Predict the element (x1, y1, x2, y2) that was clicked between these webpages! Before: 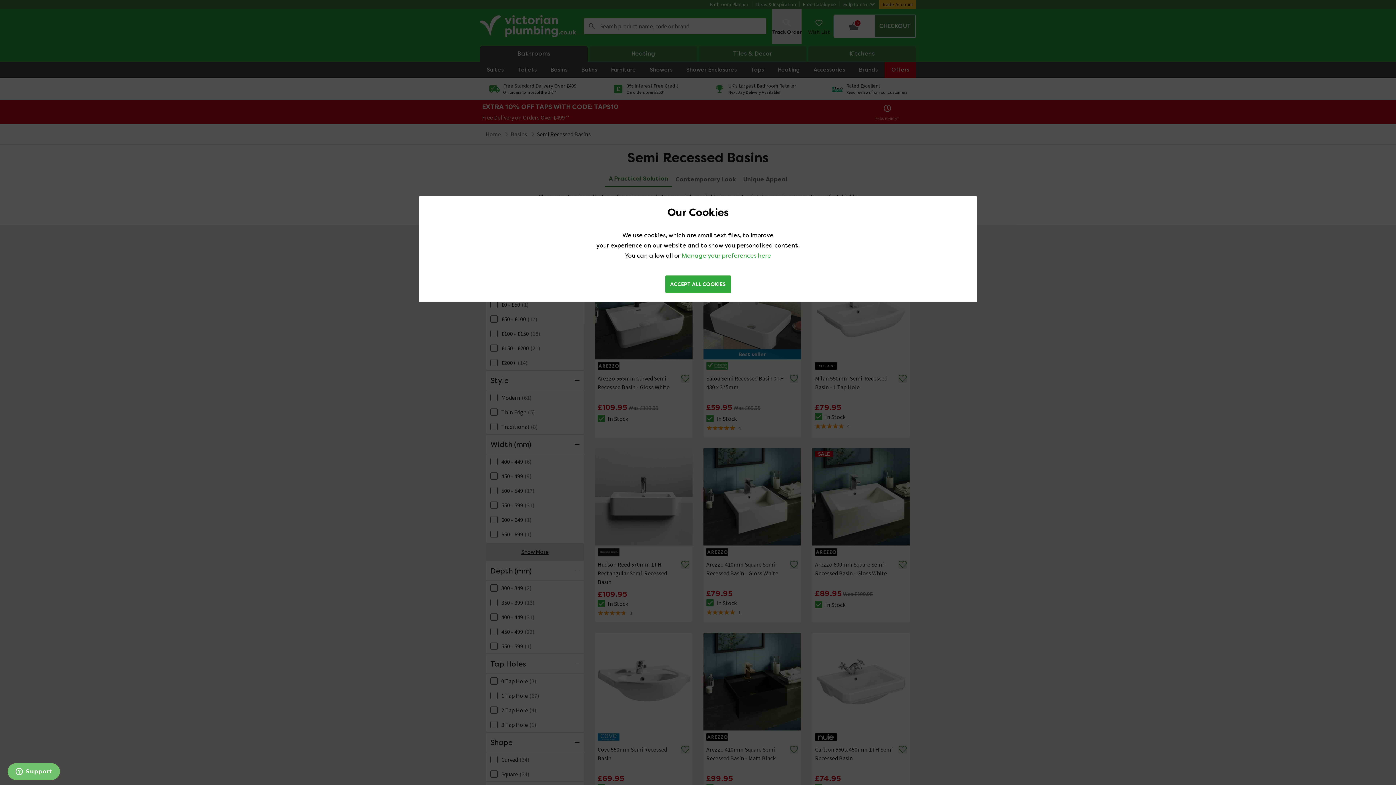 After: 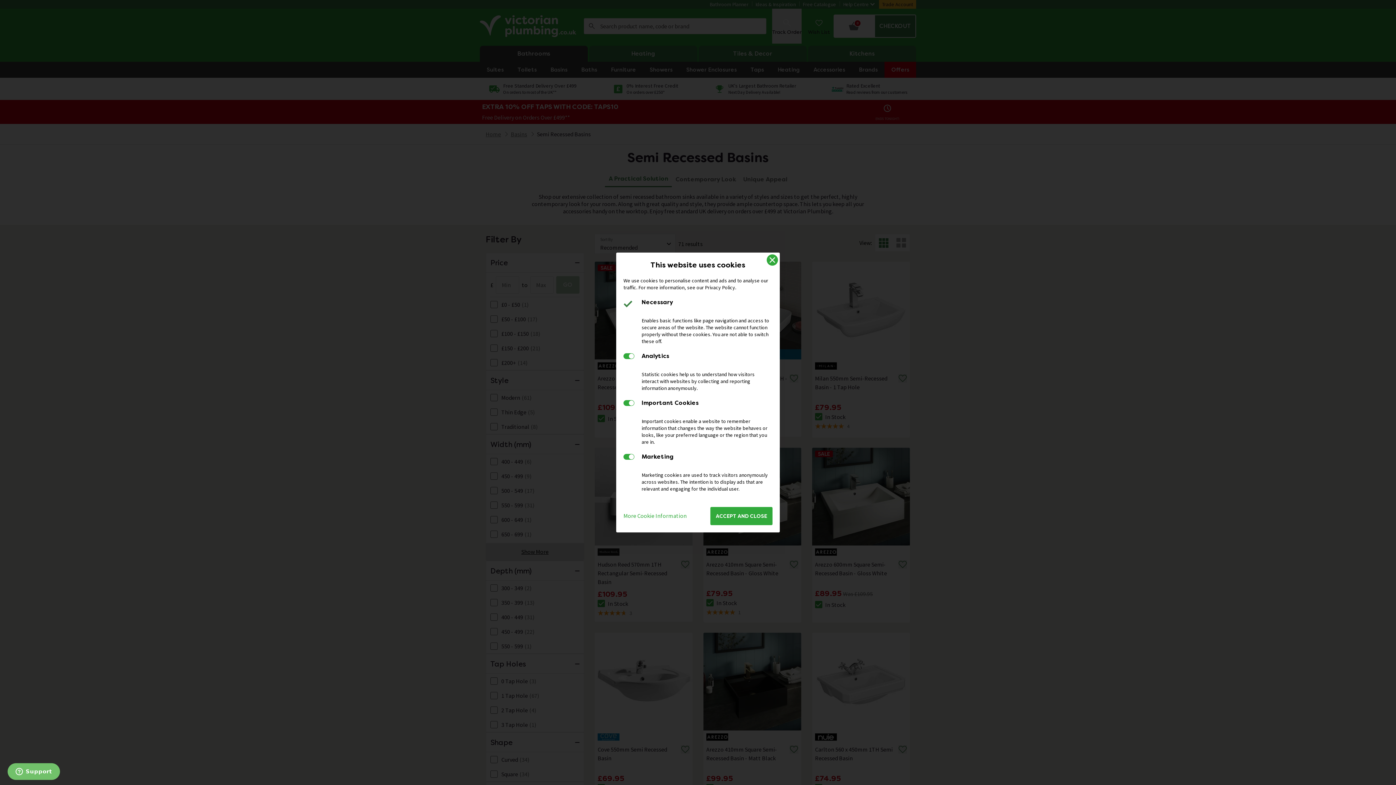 Action: bbox: (681, 252, 771, 259) label: Manage your preferences here